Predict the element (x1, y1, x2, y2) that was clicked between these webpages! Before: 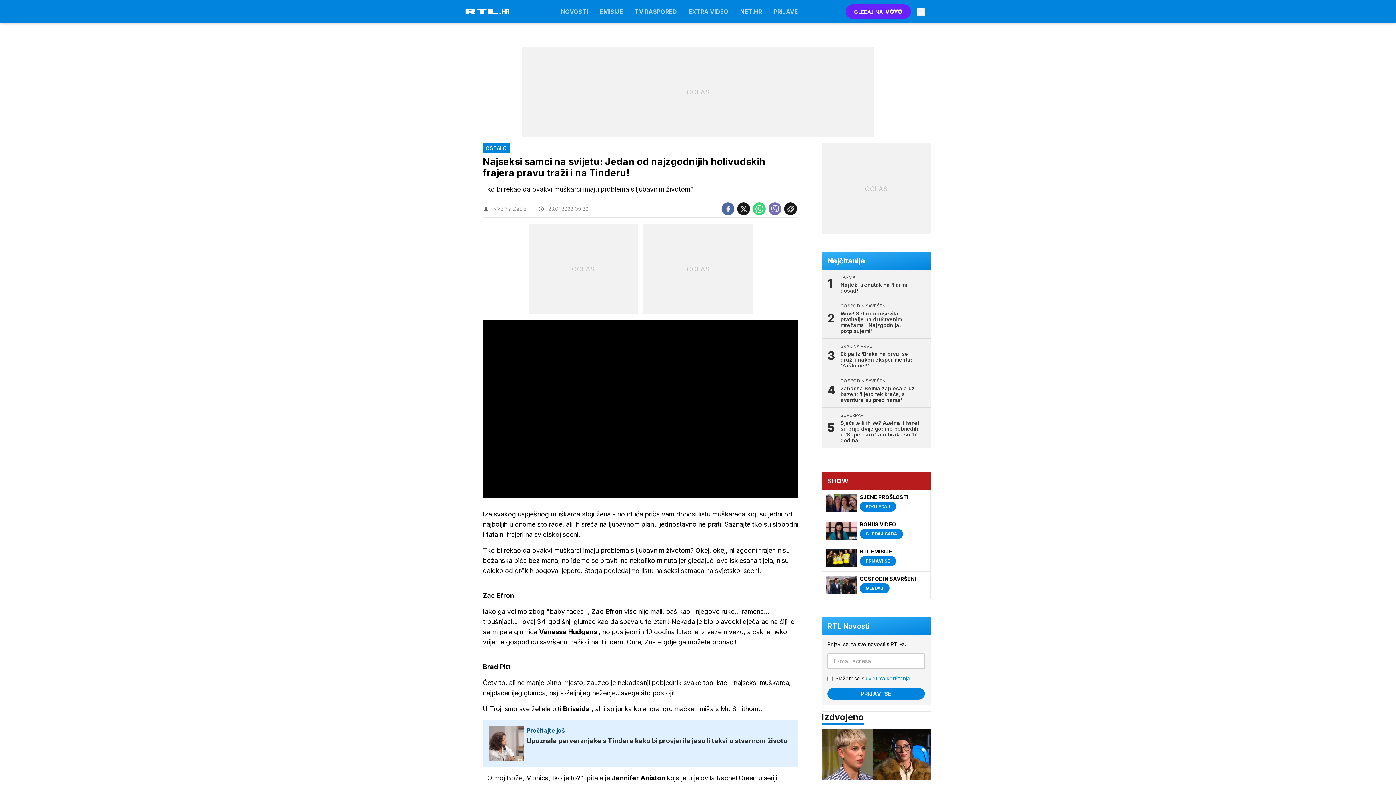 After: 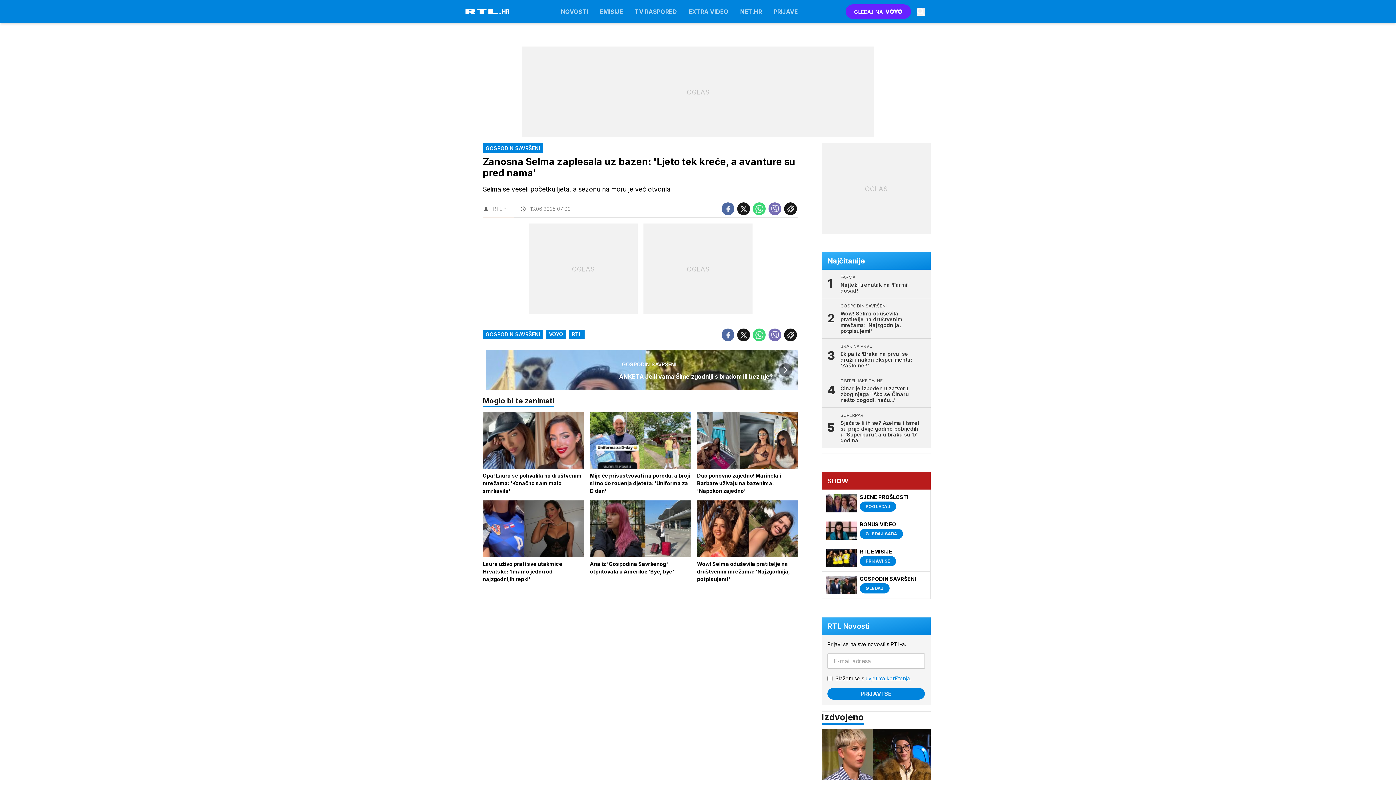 Action: bbox: (821, 373, 930, 408) label: GOSPODIN SAVRŠENI
Zanosna Selma zaplesala uz bazen: 'Ljeto tek kreće, a avanture su pred nama'